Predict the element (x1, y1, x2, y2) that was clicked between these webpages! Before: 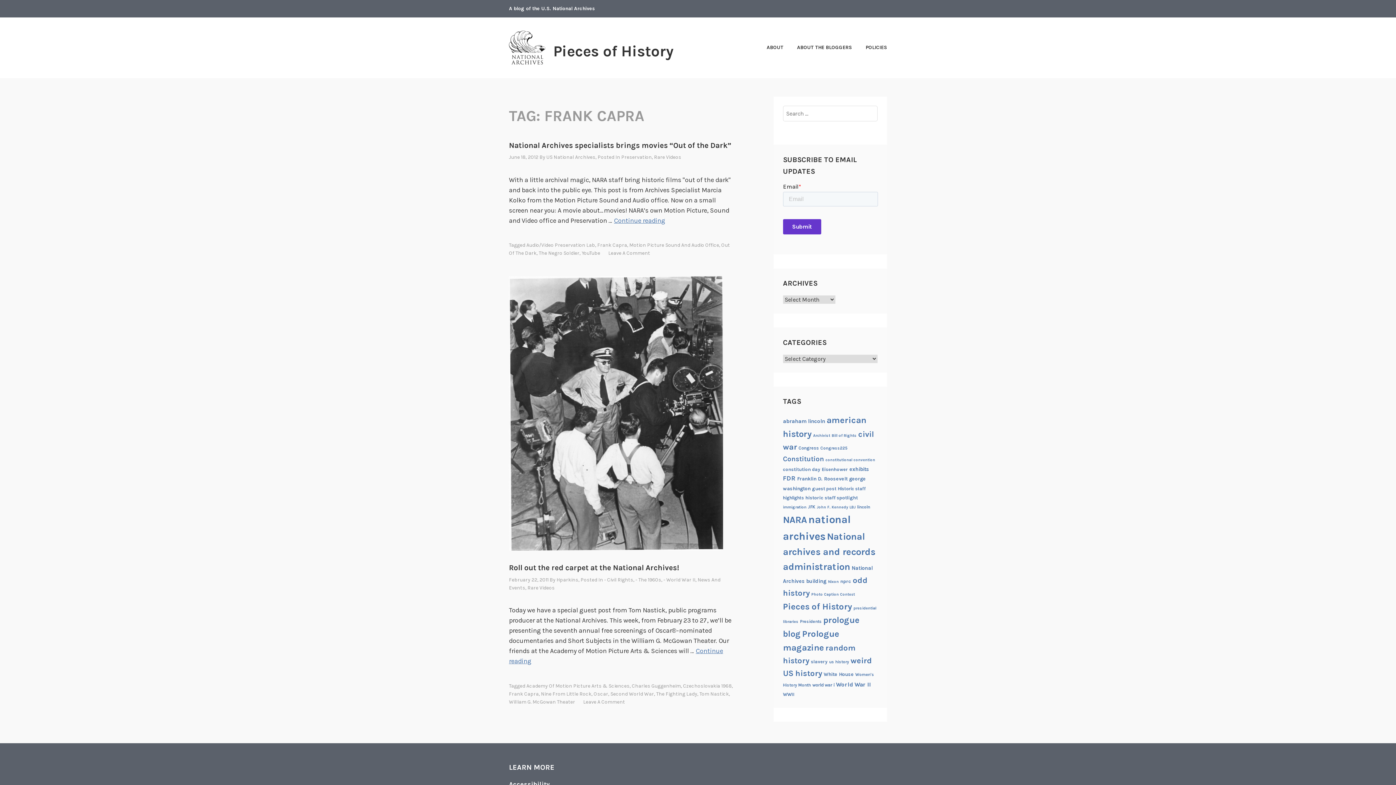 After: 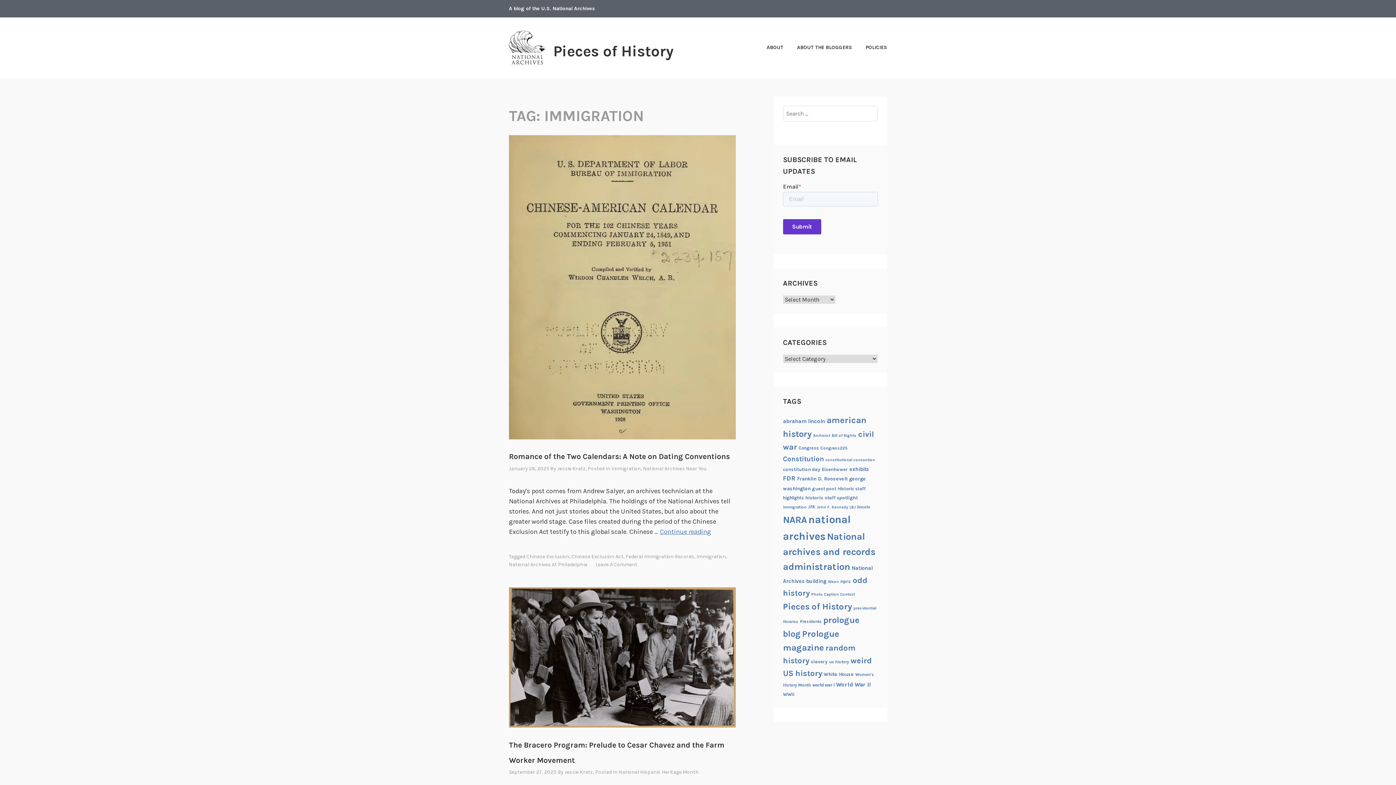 Action: bbox: (783, 505, 806, 509) label: immigration (18 items)